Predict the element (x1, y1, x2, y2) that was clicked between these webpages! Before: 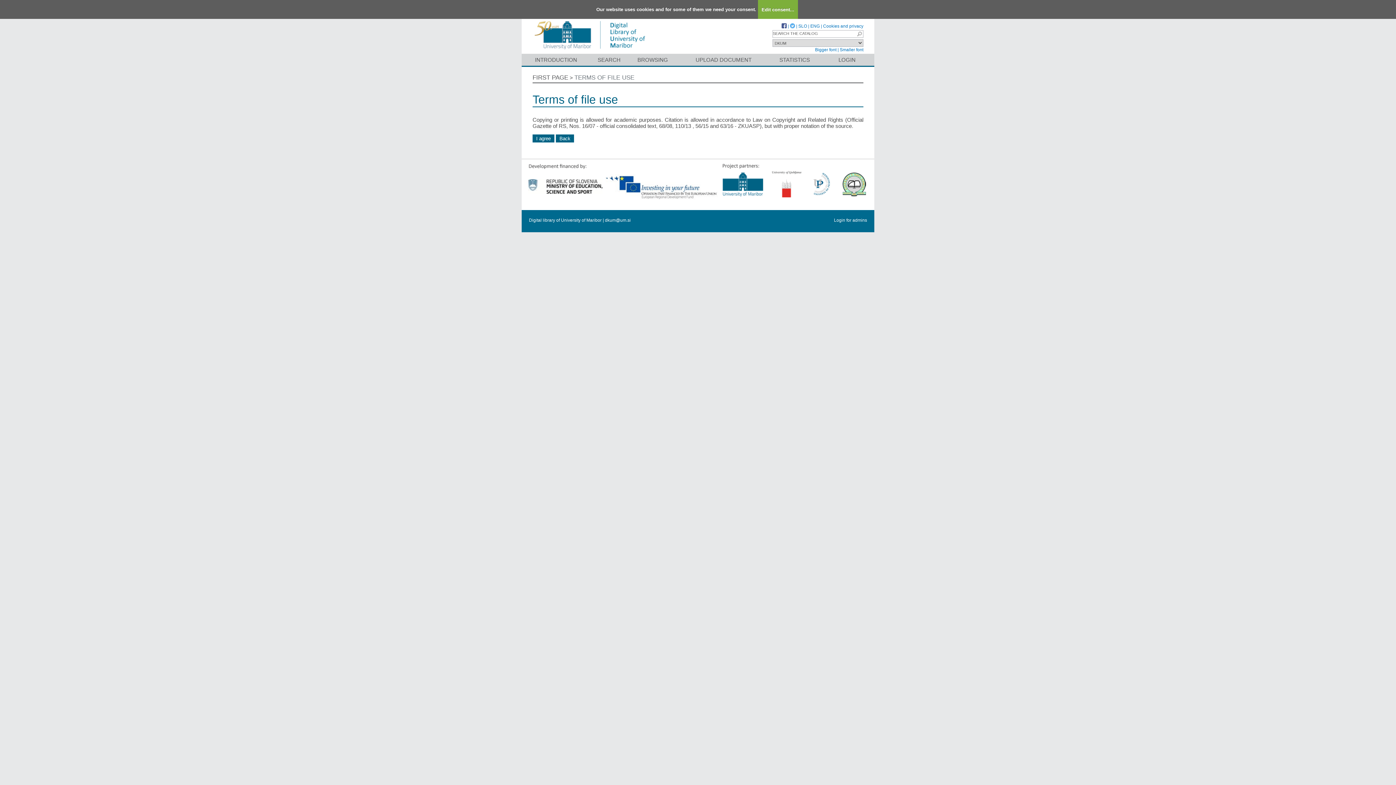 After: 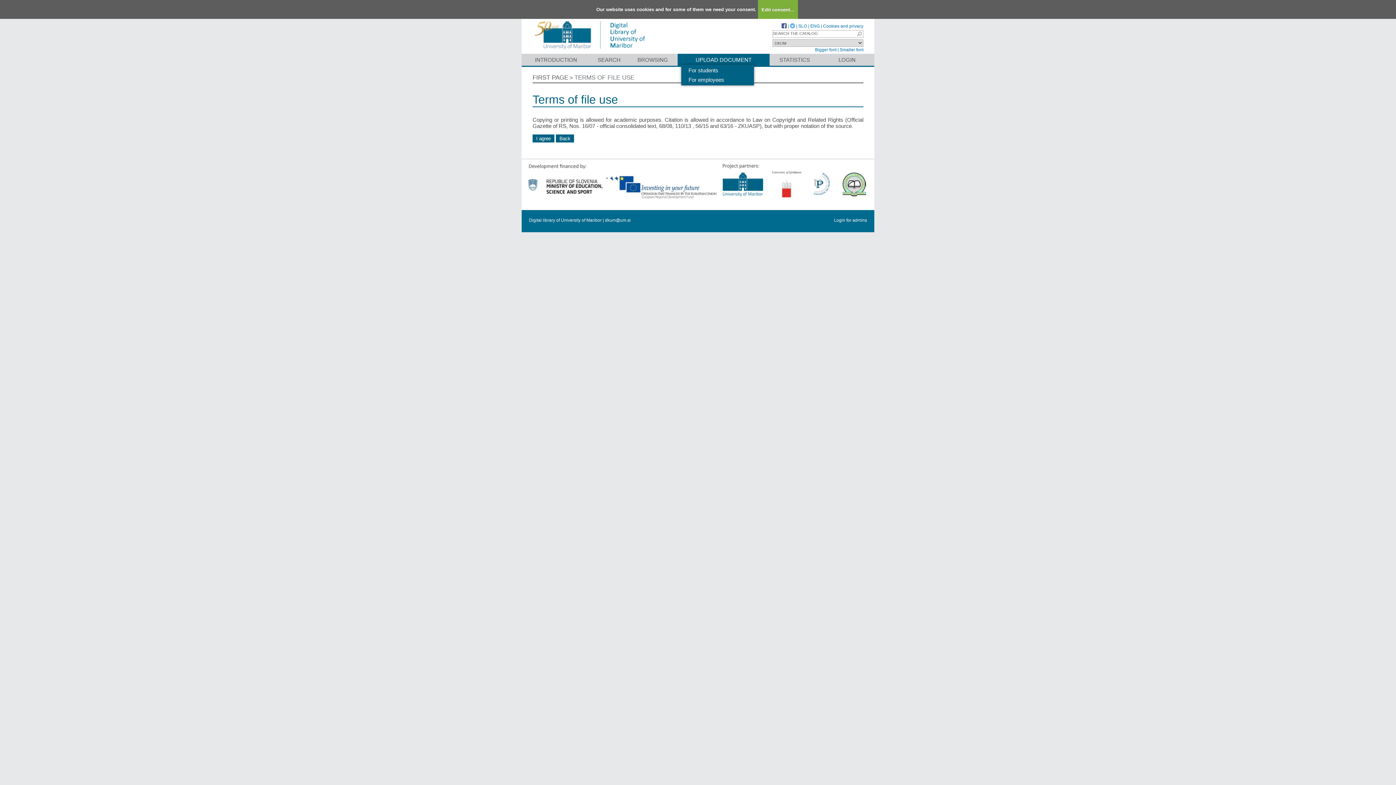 Action: bbox: (677, 53, 769, 65) label: UPLOAD DOCUMENT